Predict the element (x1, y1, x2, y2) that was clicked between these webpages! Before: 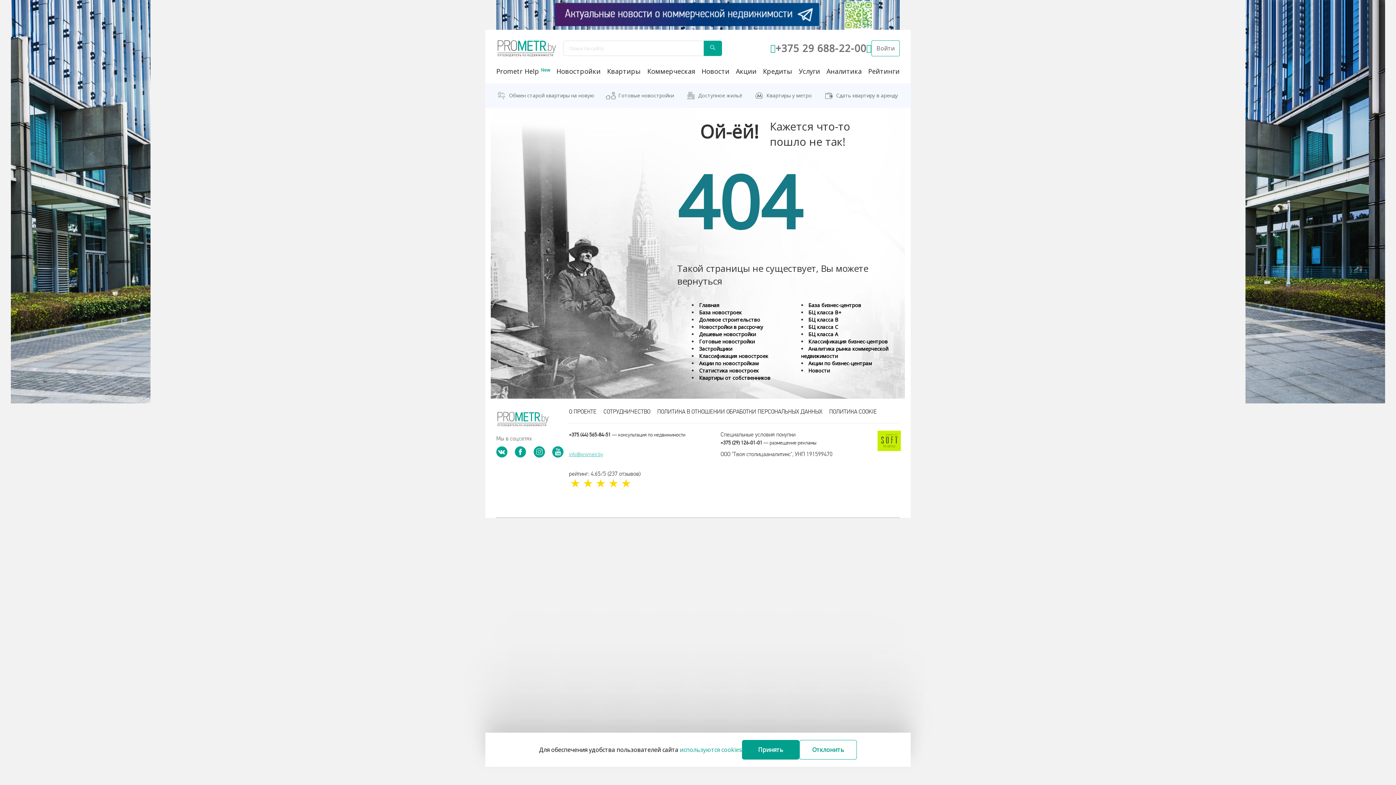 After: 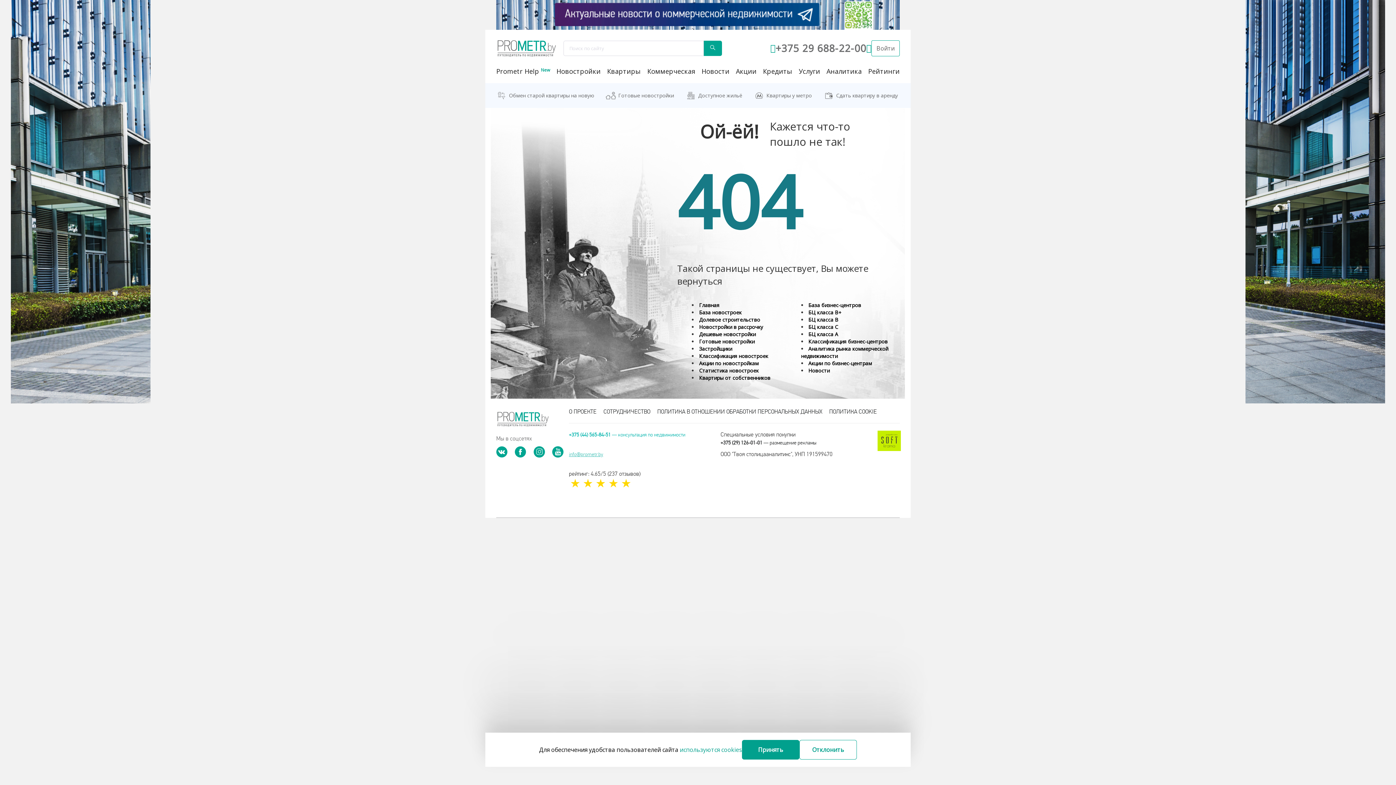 Action: label: +375 (44) 565-84-51 — консультация по недвижимости bbox: (569, 432, 685, 438)